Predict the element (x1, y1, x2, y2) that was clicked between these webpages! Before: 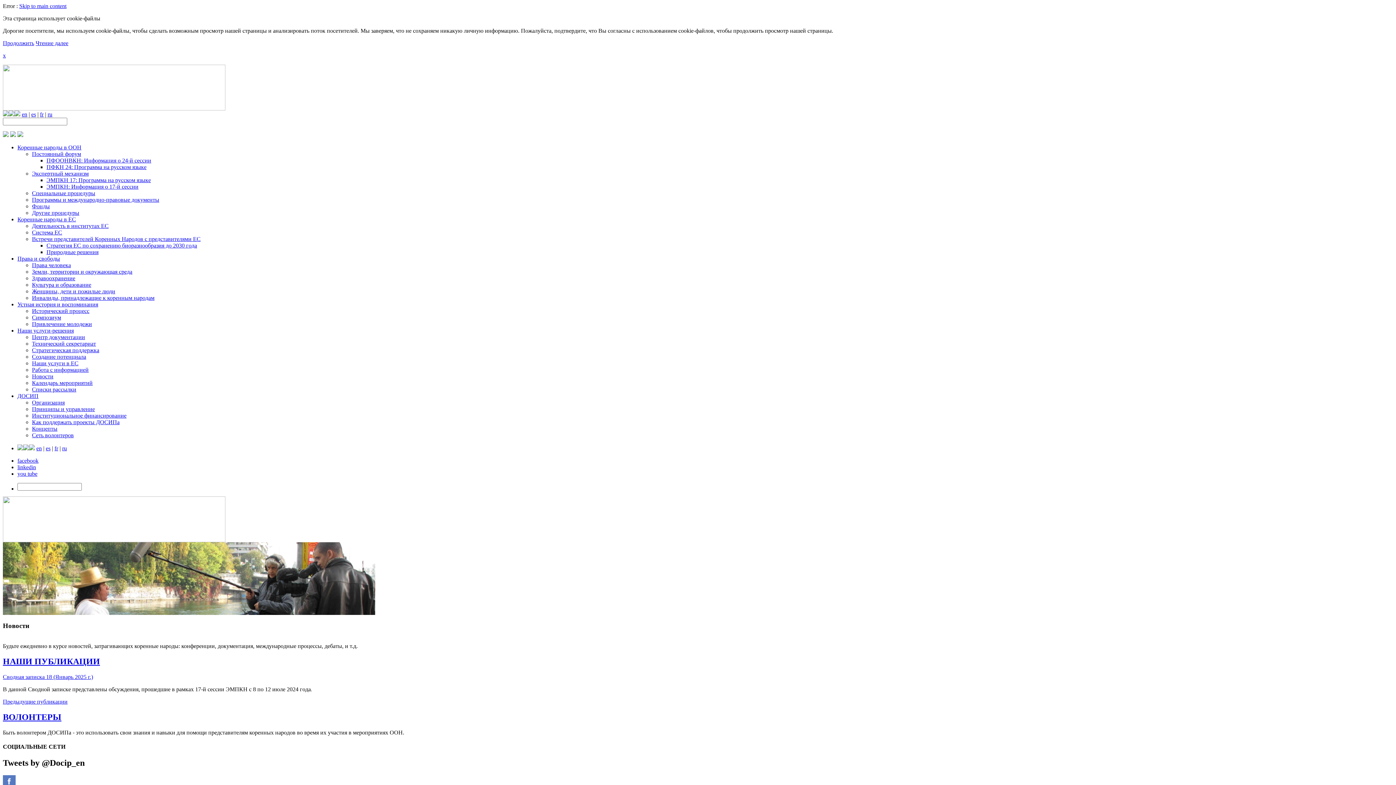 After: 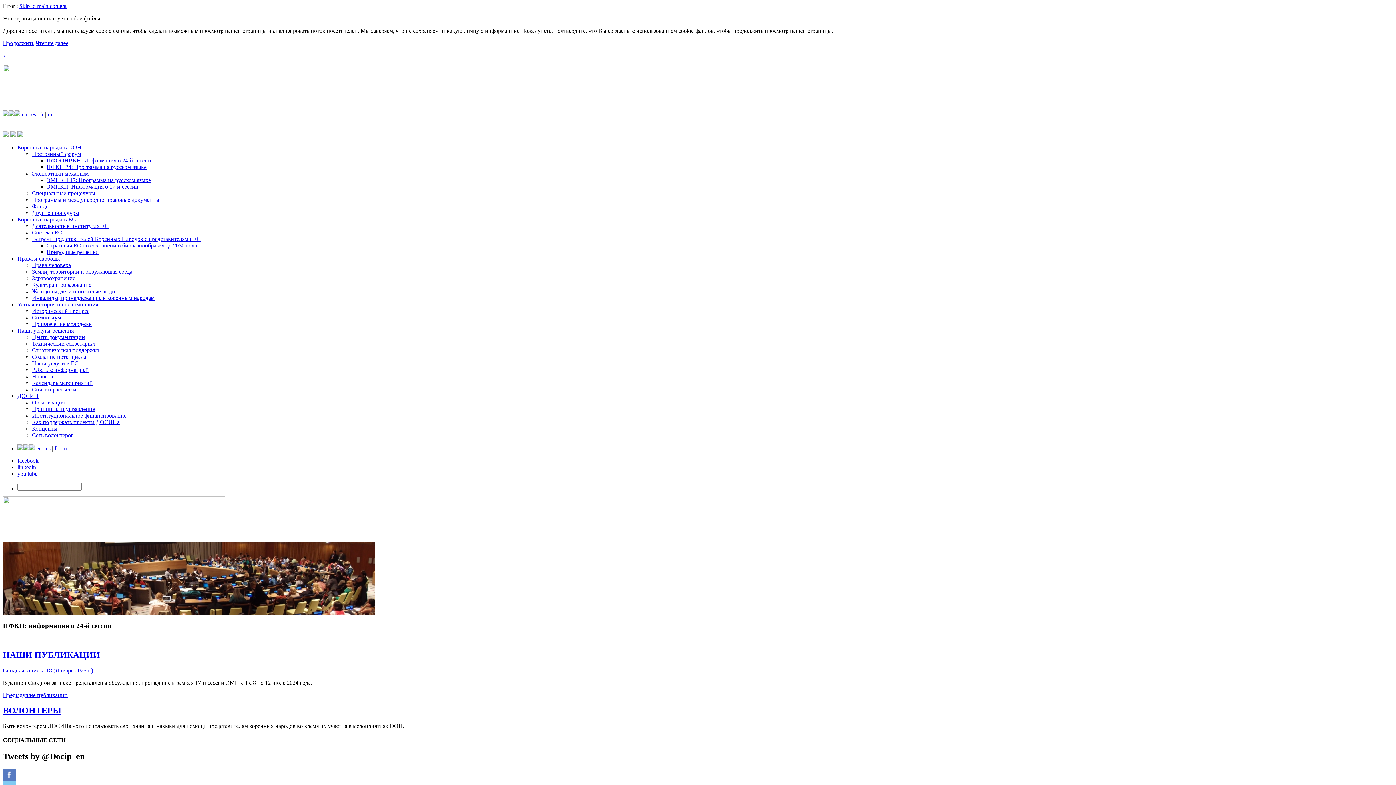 Action: label: ПФООНВКН: Информация о 24-й сессии bbox: (46, 157, 151, 163)